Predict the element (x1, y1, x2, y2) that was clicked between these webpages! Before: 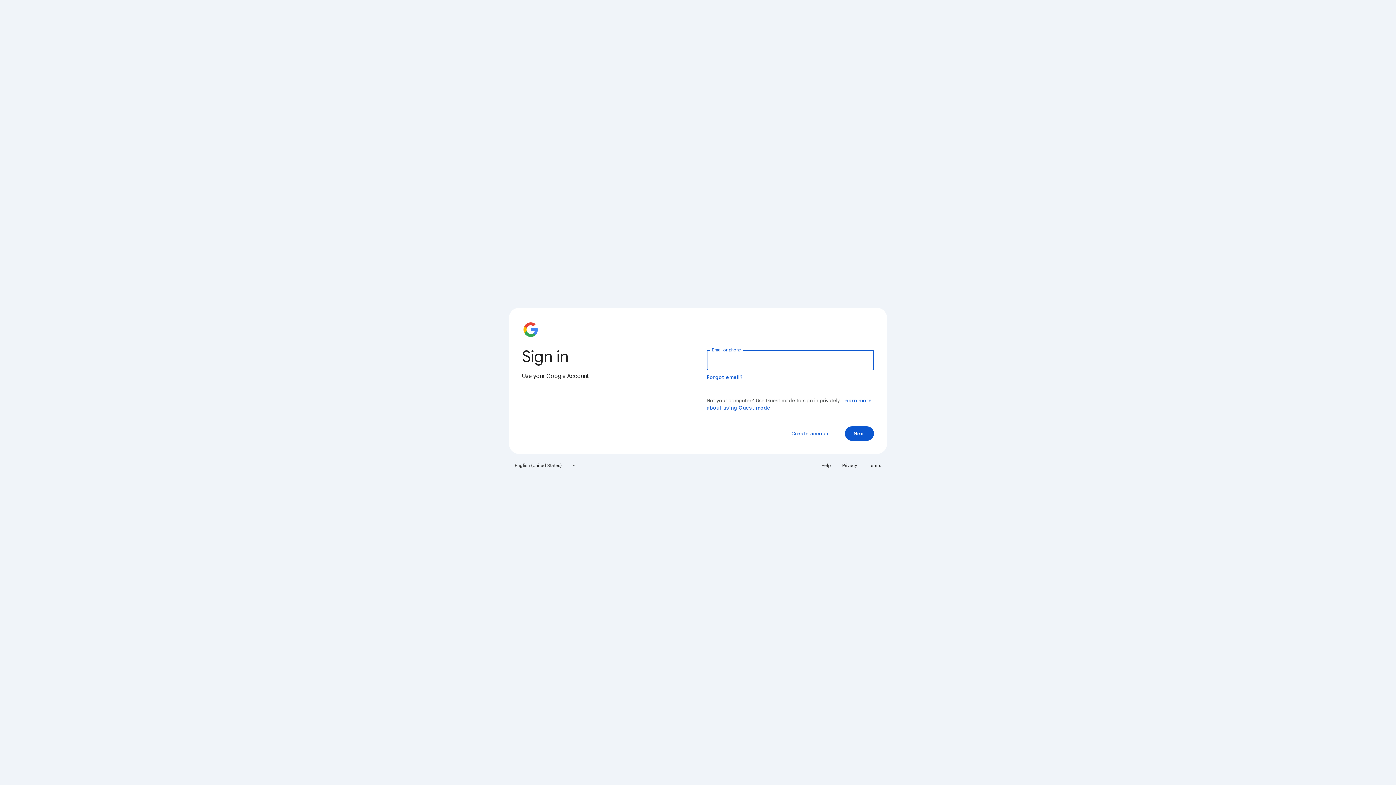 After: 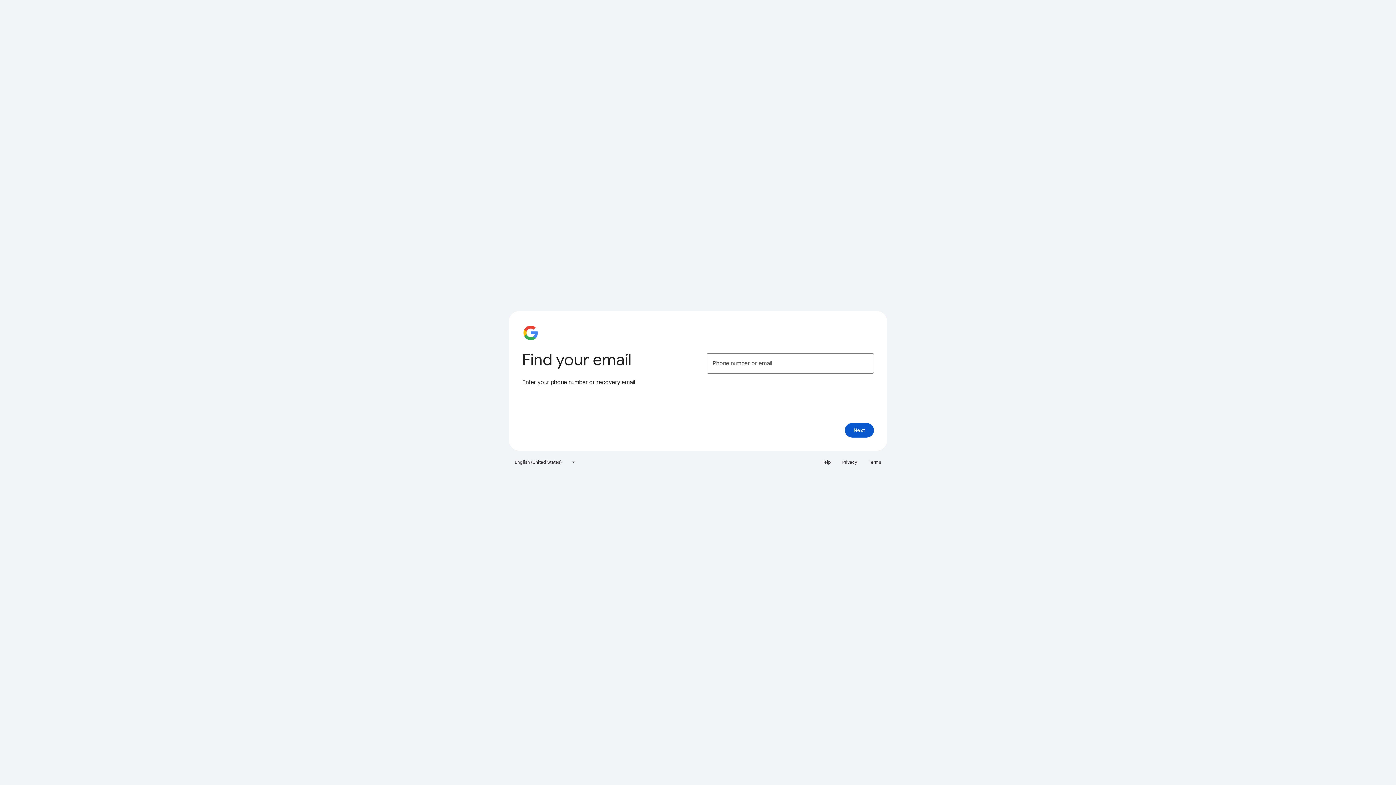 Action: label: Forgot email? bbox: (706, 374, 743, 380)